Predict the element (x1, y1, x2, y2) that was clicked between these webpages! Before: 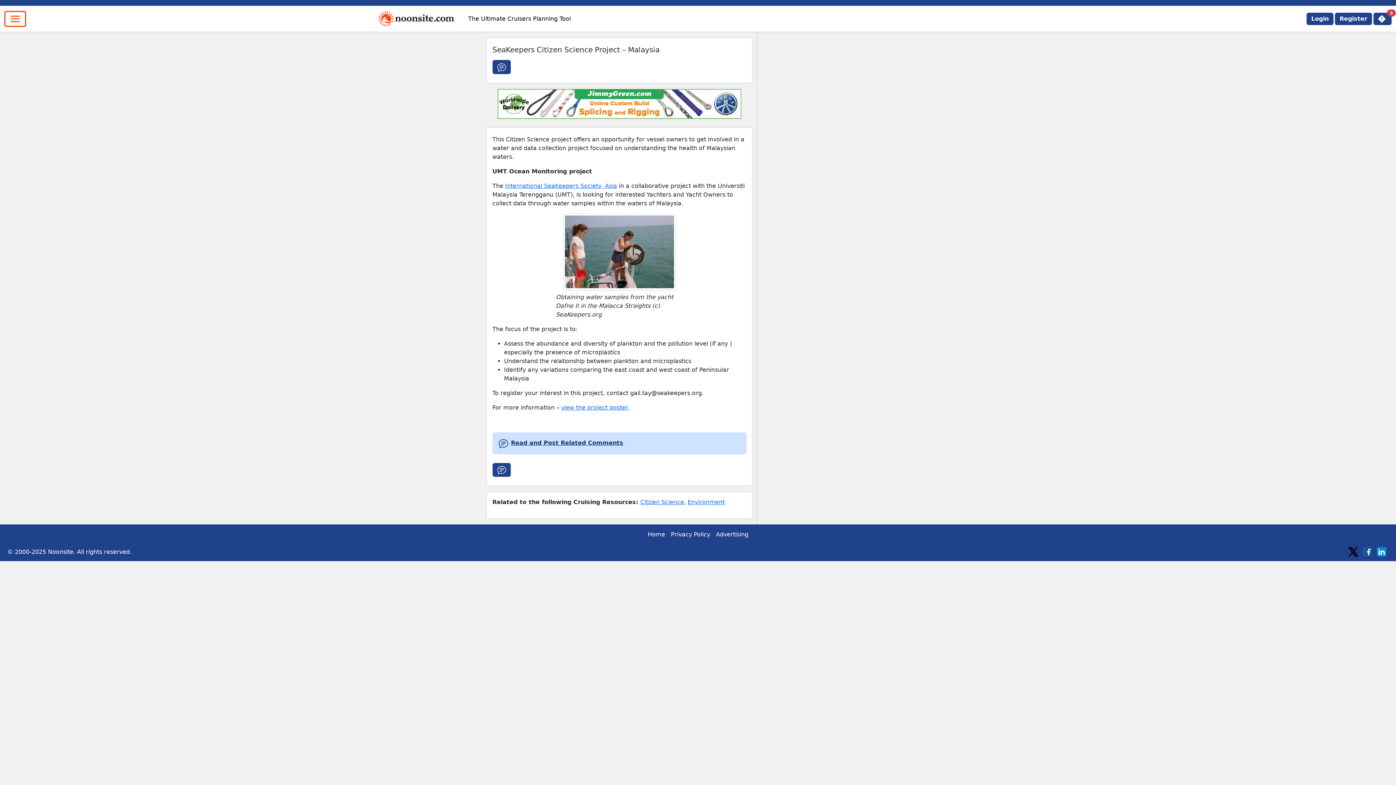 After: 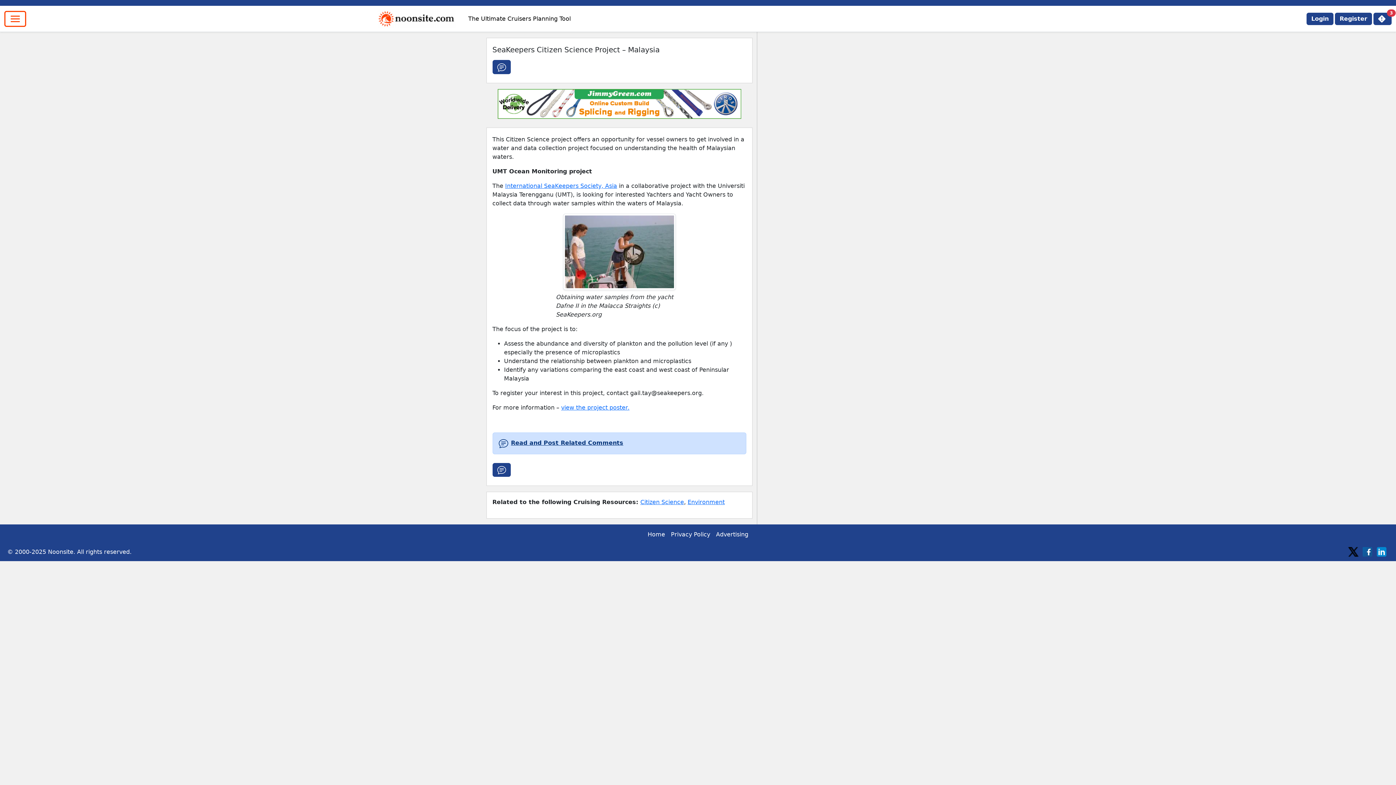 Action: bbox: (497, 100, 741, 107)